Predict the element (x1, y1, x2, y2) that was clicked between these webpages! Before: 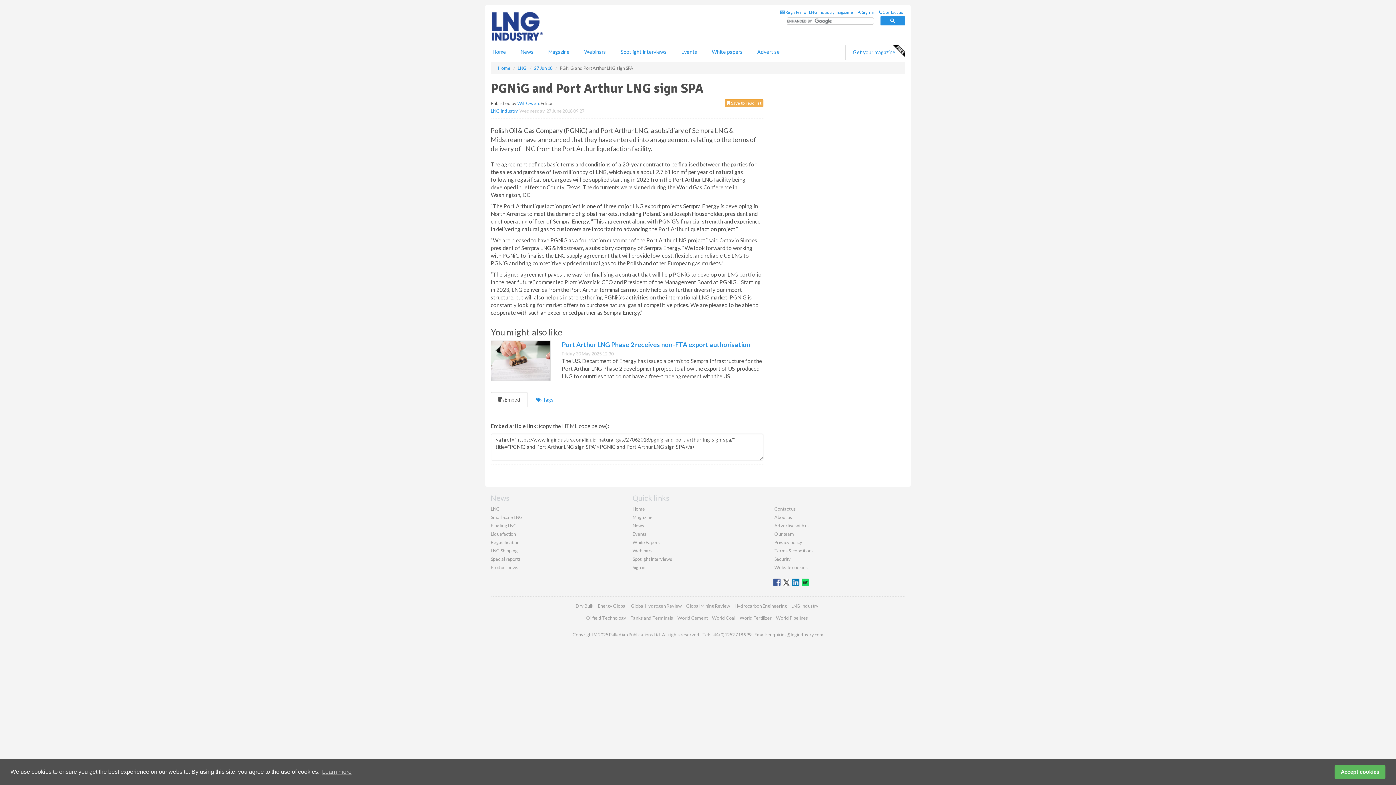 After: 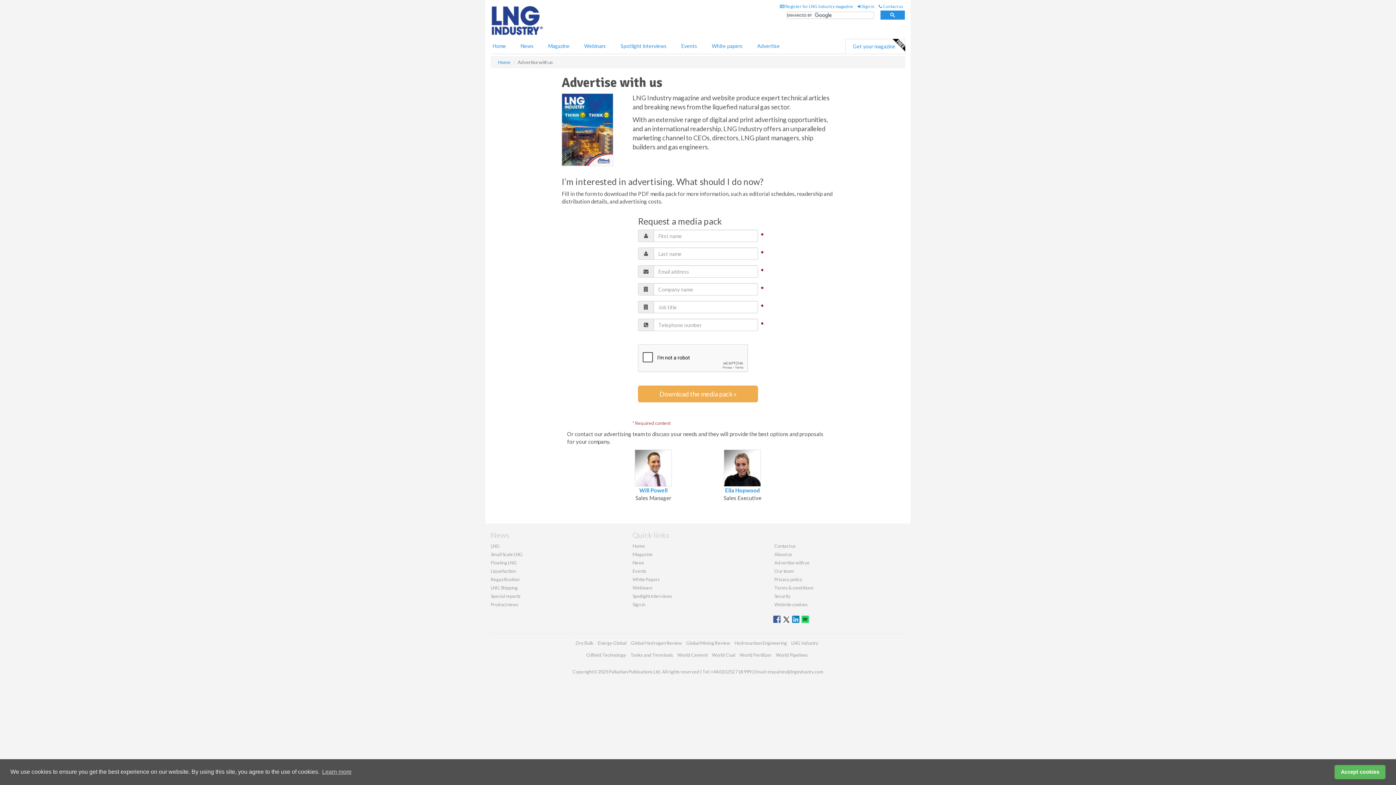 Action: bbox: (750, 77, 787, 91) label: Advertise